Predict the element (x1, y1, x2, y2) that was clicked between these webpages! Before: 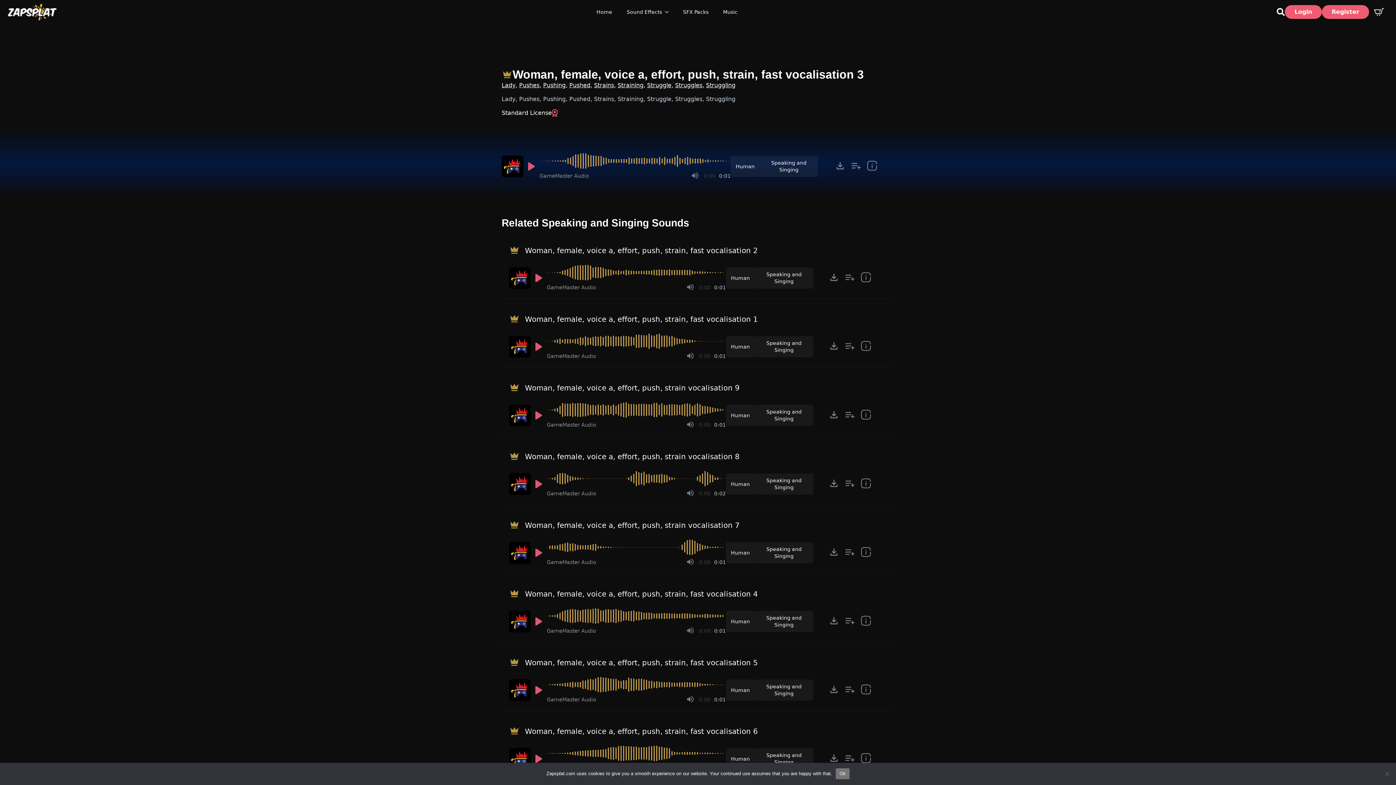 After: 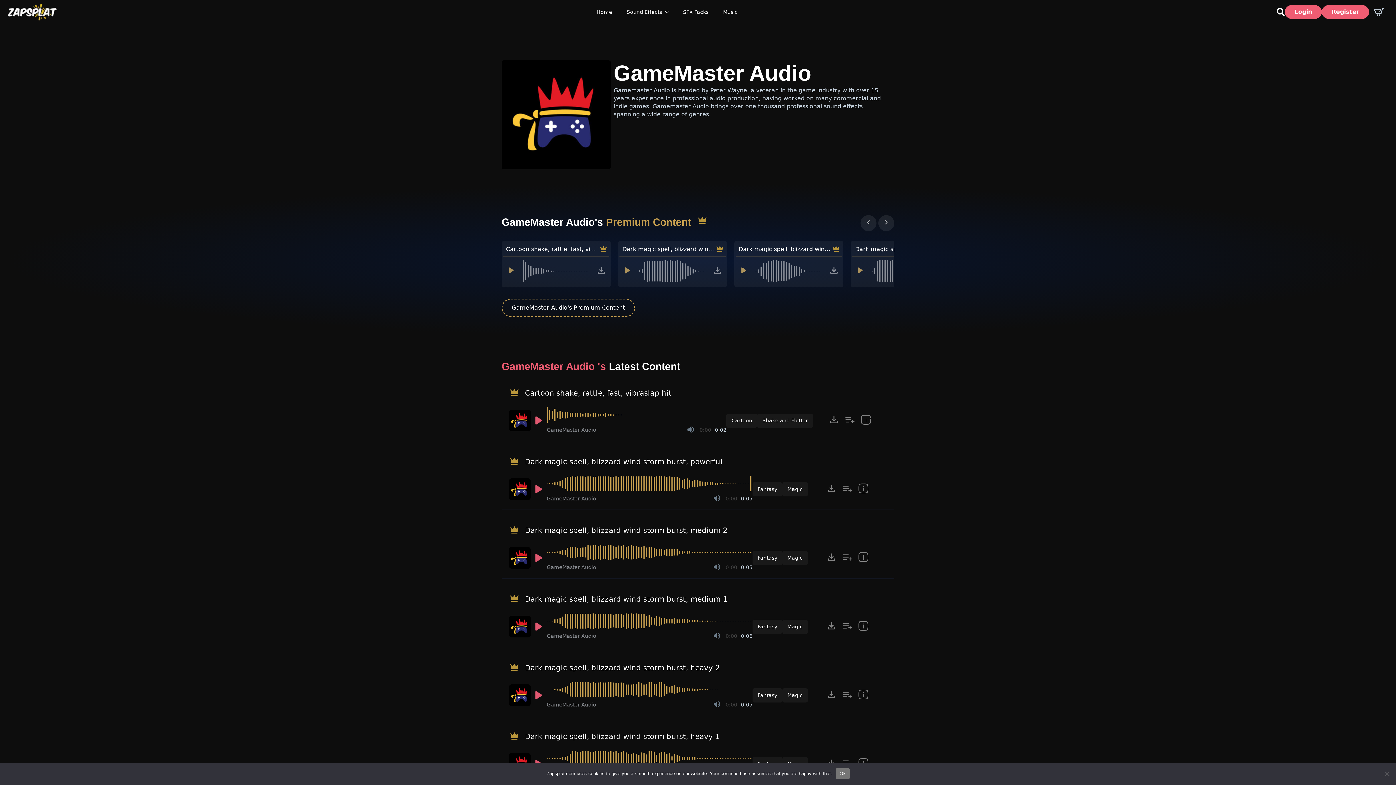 Action: label: Recorded by GameMaster Audio bbox: (509, 473, 530, 497)